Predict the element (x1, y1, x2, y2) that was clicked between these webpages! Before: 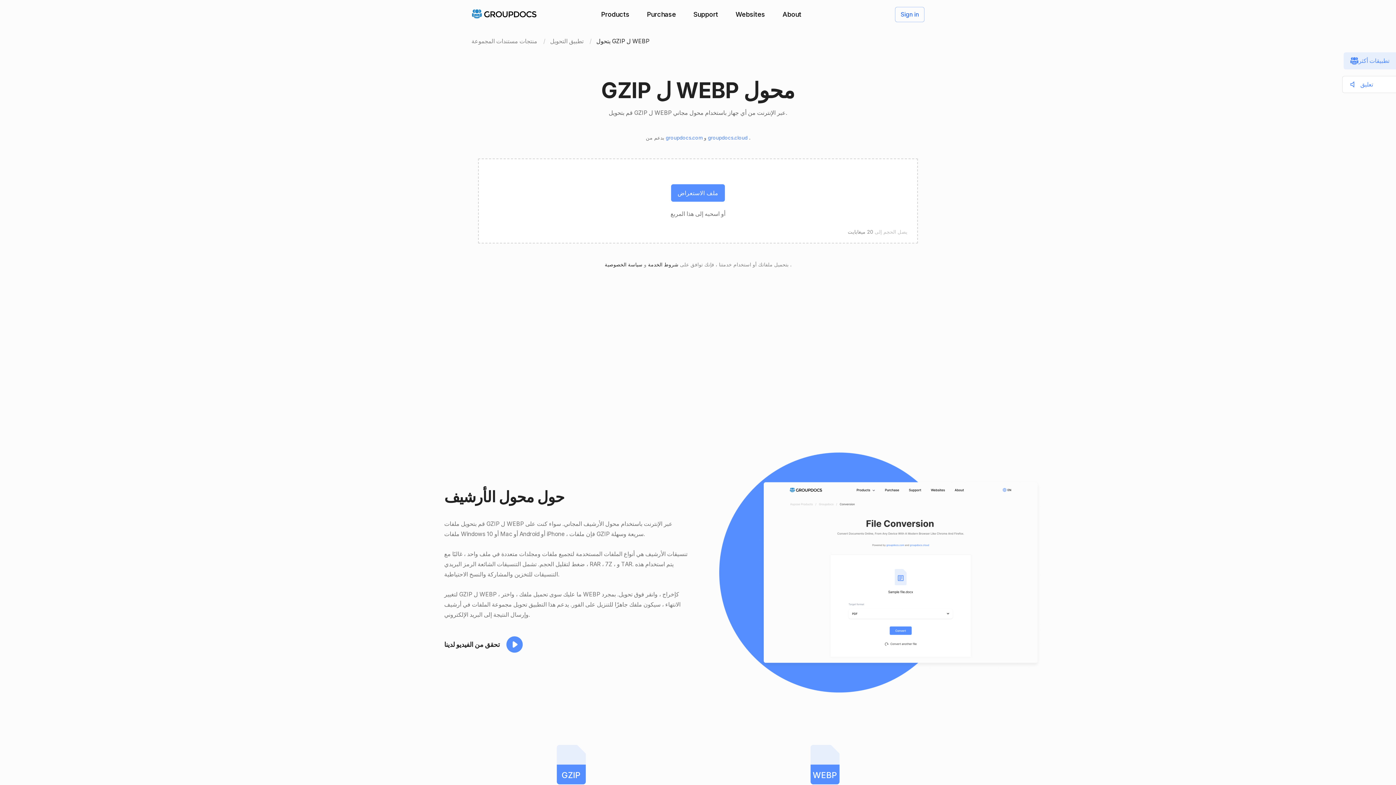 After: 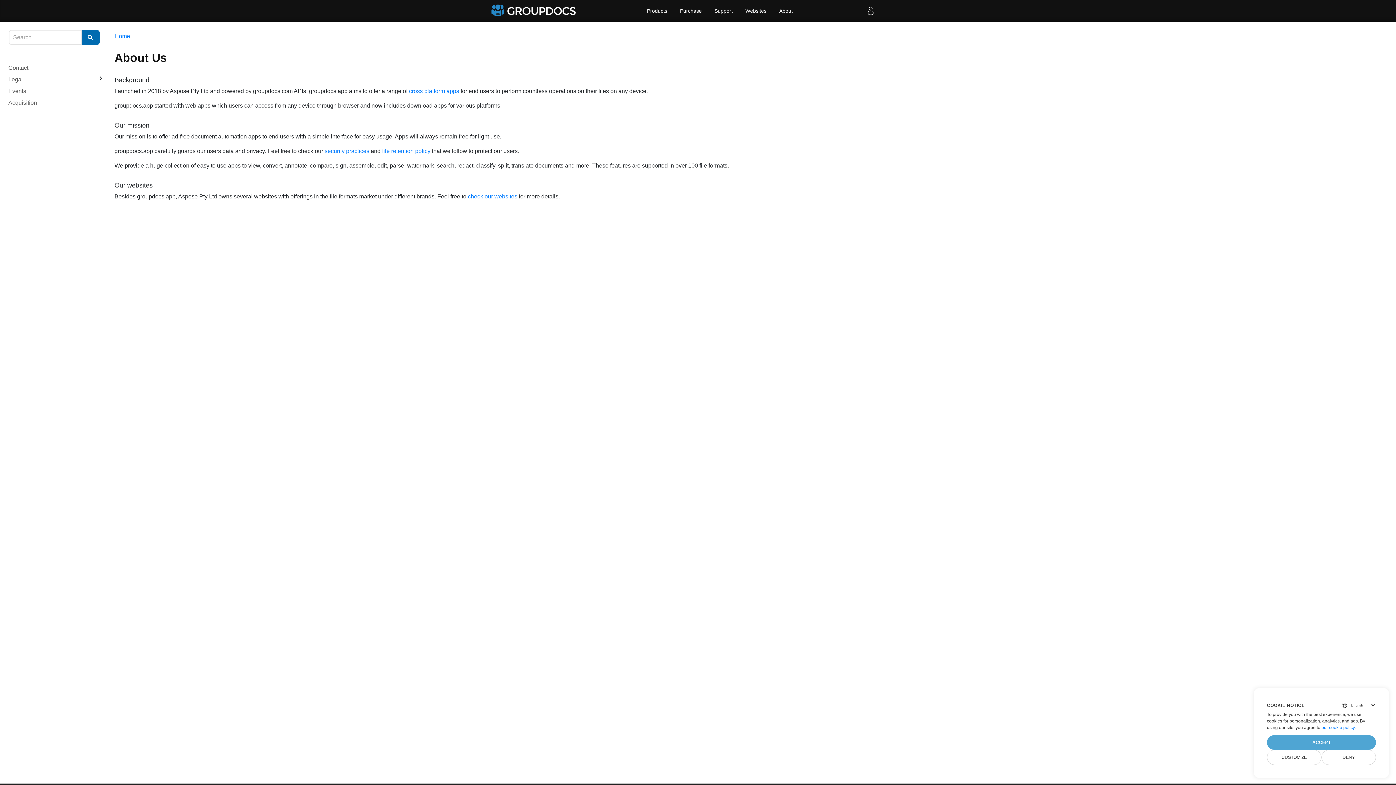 Action: bbox: (782, 10, 801, 18) label: About